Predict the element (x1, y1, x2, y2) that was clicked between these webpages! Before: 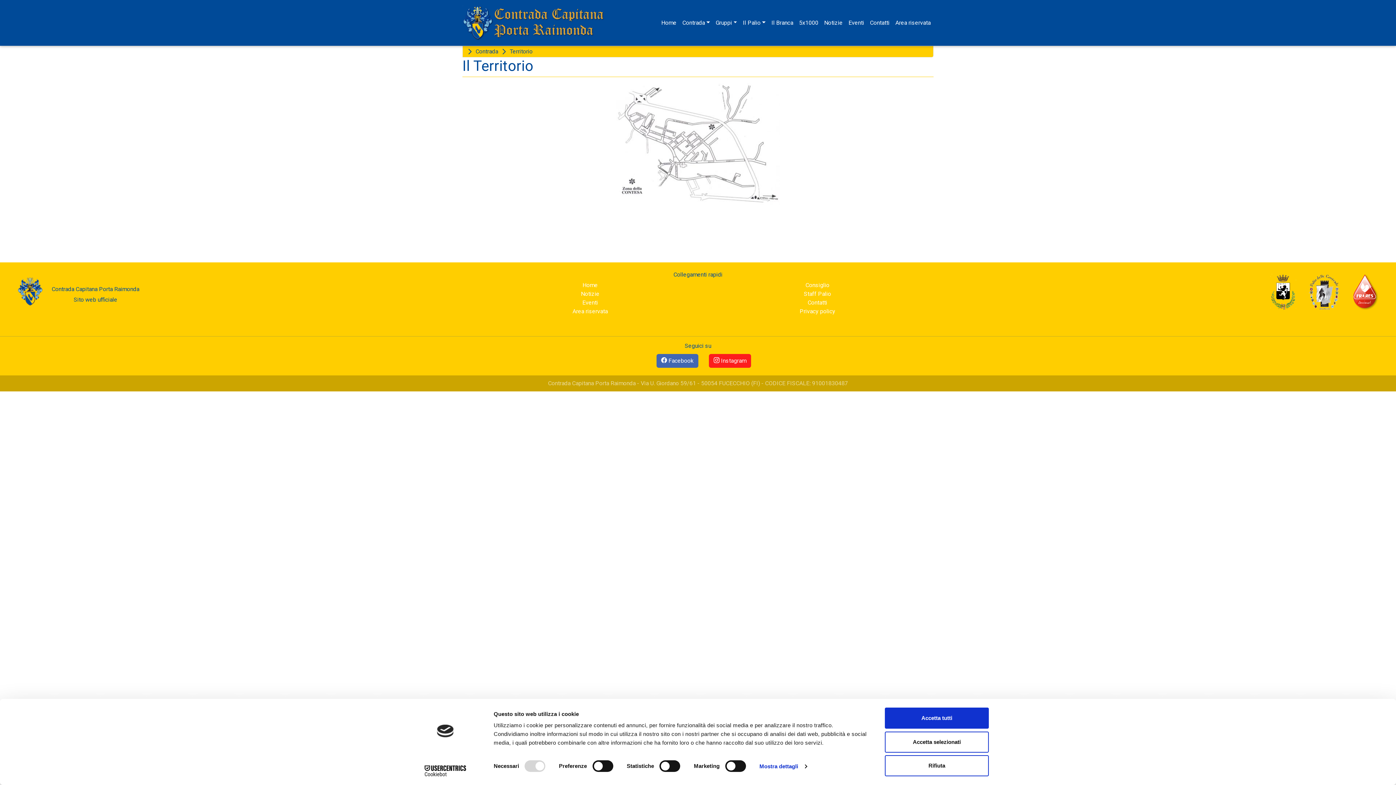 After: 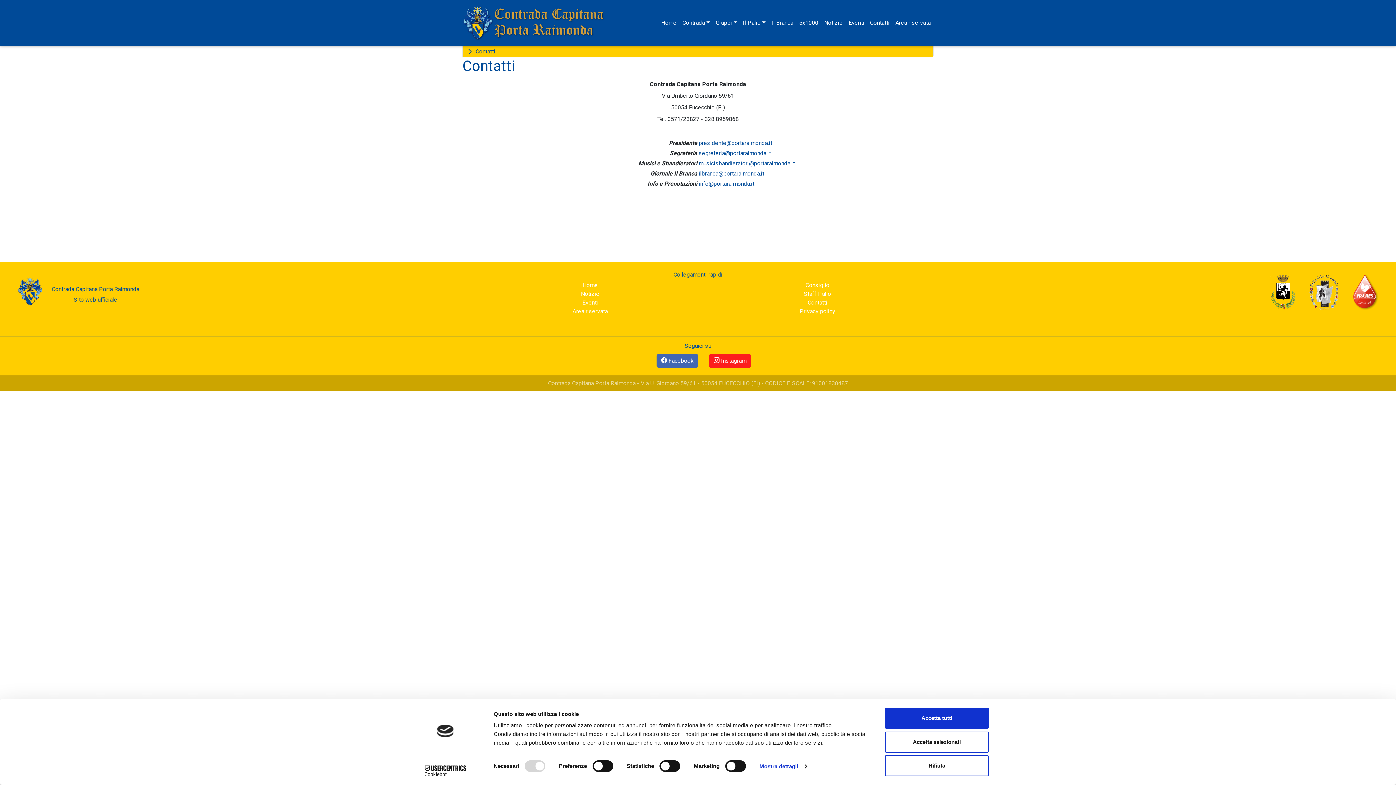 Action: label: Contatti bbox: (807, 299, 827, 306)